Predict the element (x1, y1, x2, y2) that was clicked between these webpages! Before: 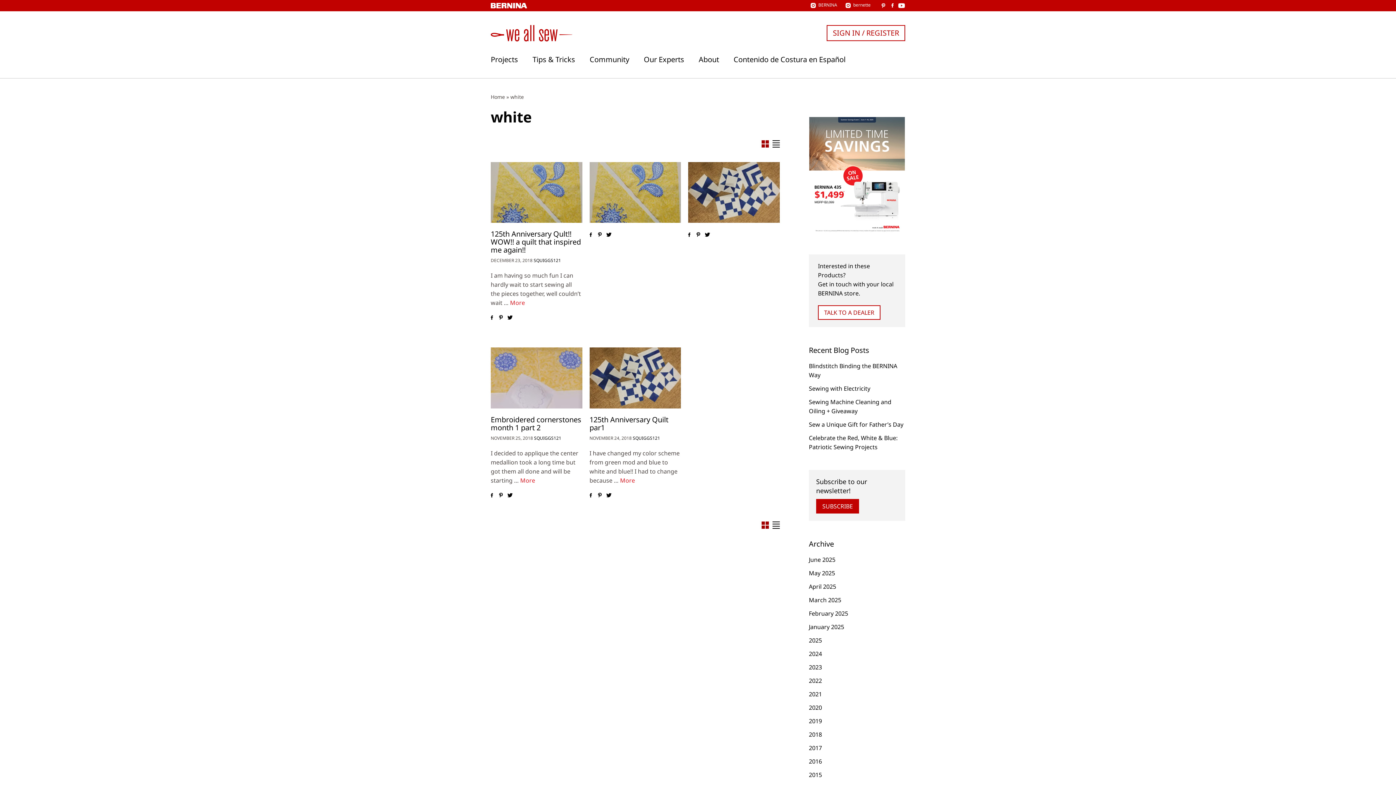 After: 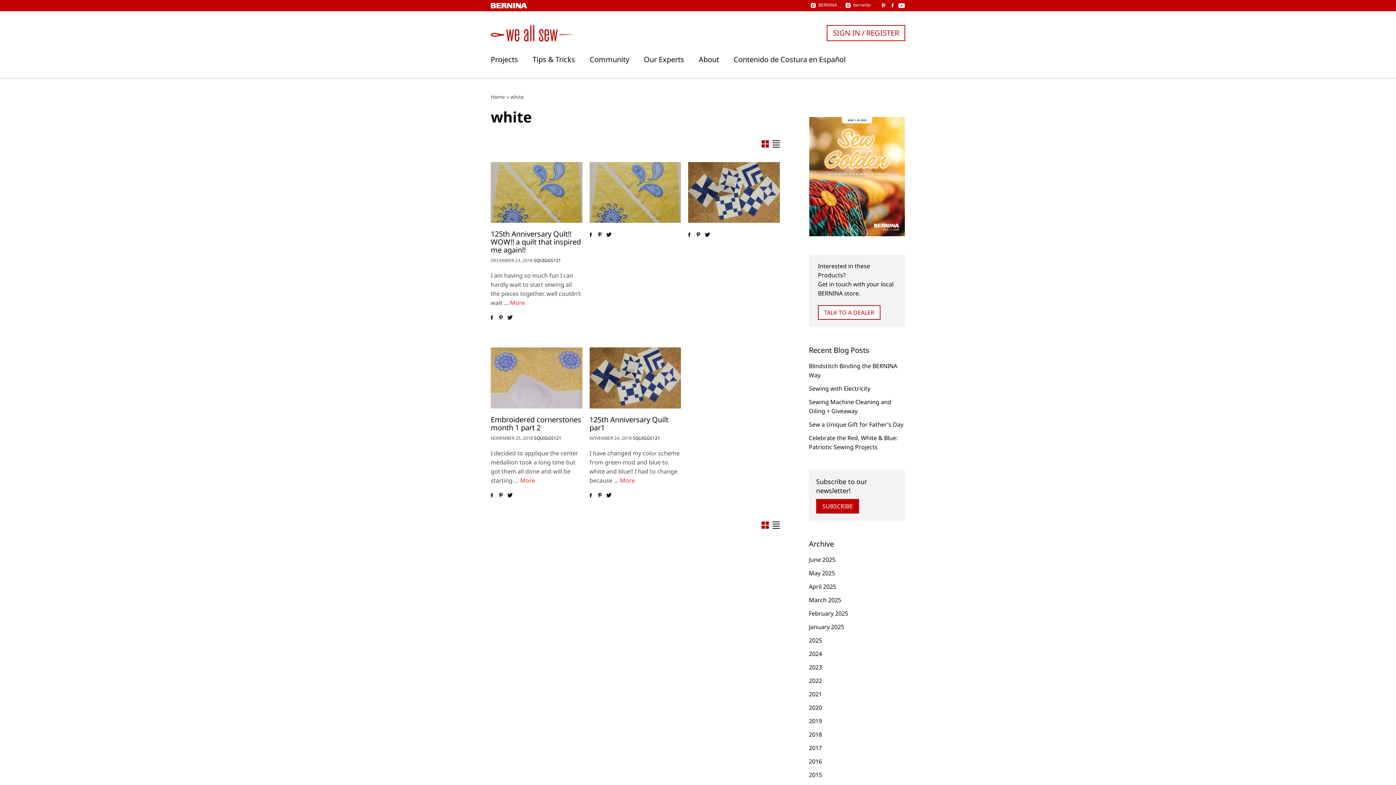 Action: bbox: (761, 521, 769, 529) label: Gallery View